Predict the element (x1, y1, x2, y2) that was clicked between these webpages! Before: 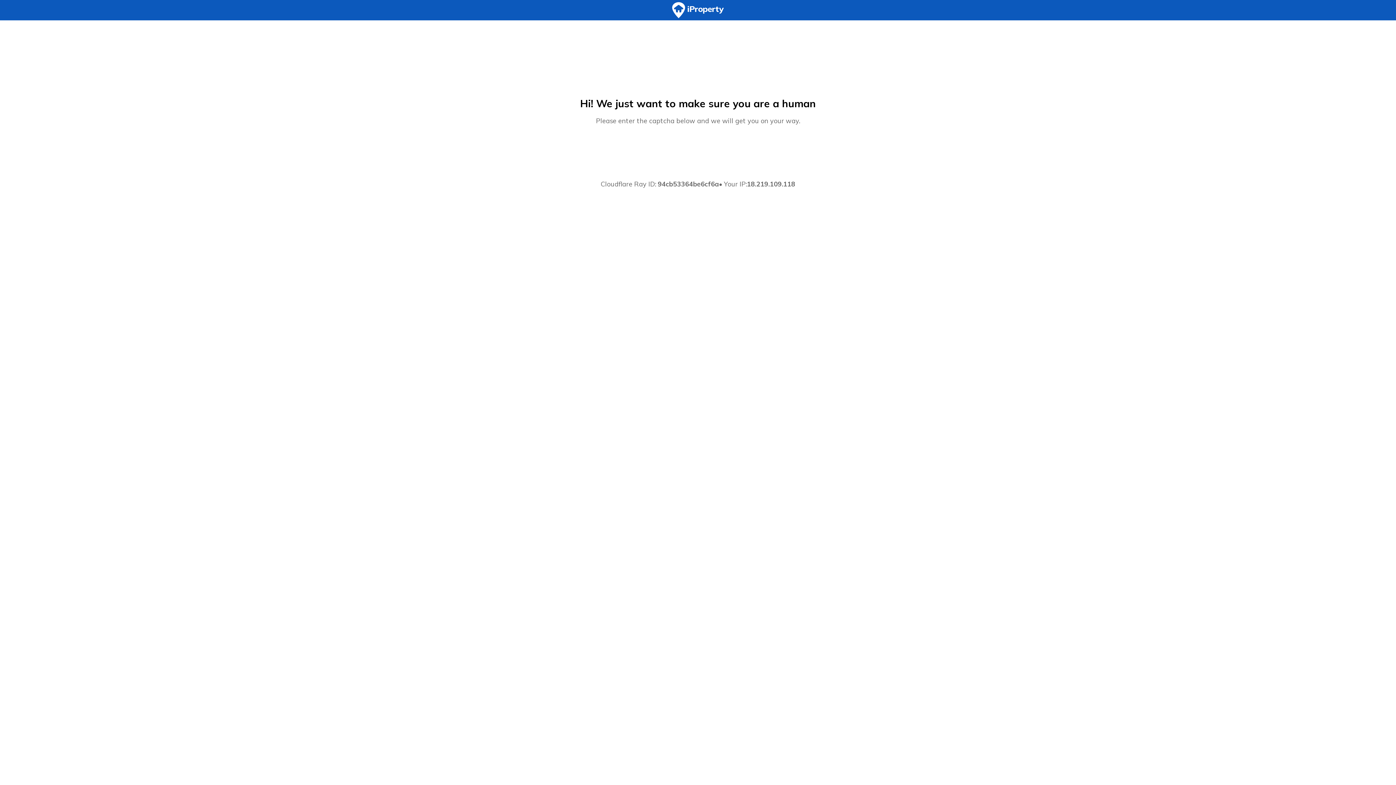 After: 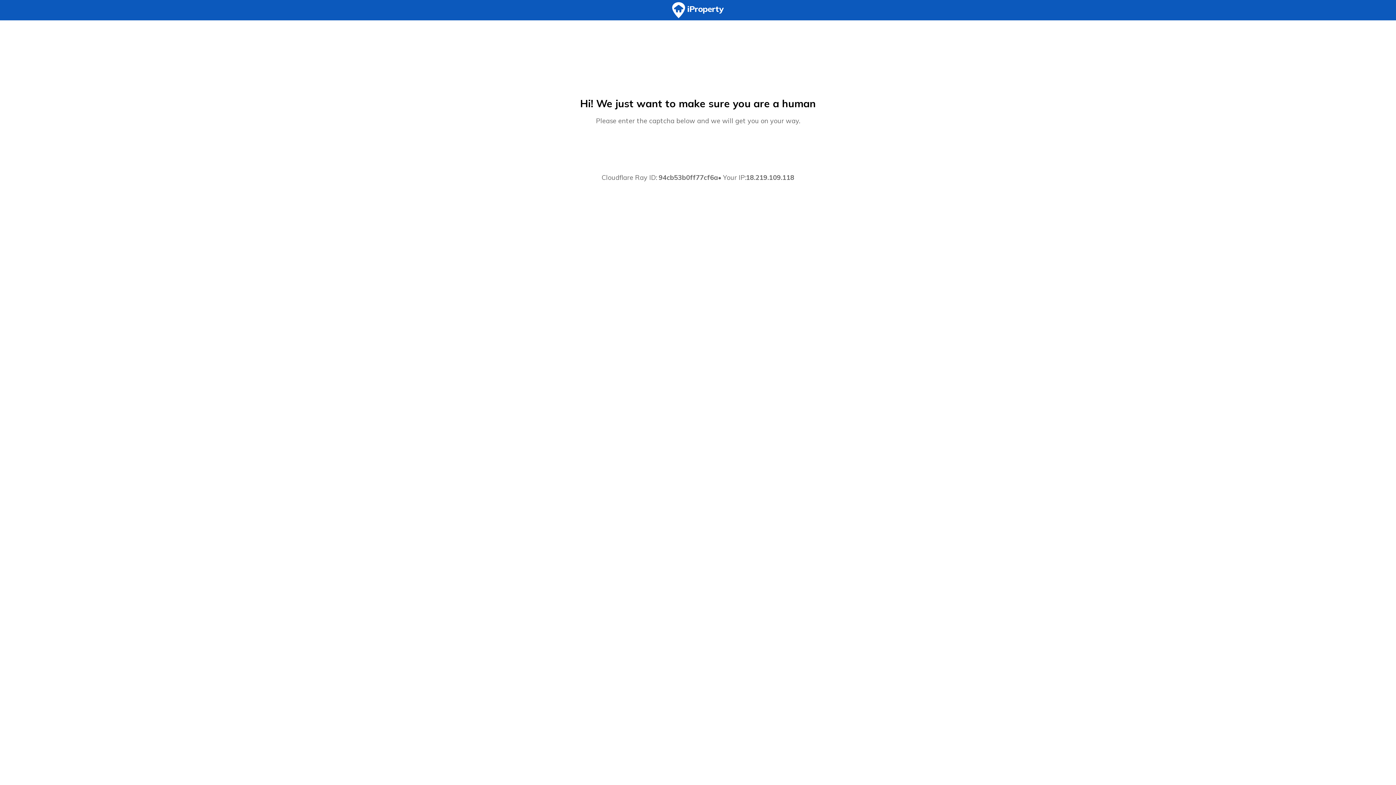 Action: bbox: (0, 0, 1396, 20)